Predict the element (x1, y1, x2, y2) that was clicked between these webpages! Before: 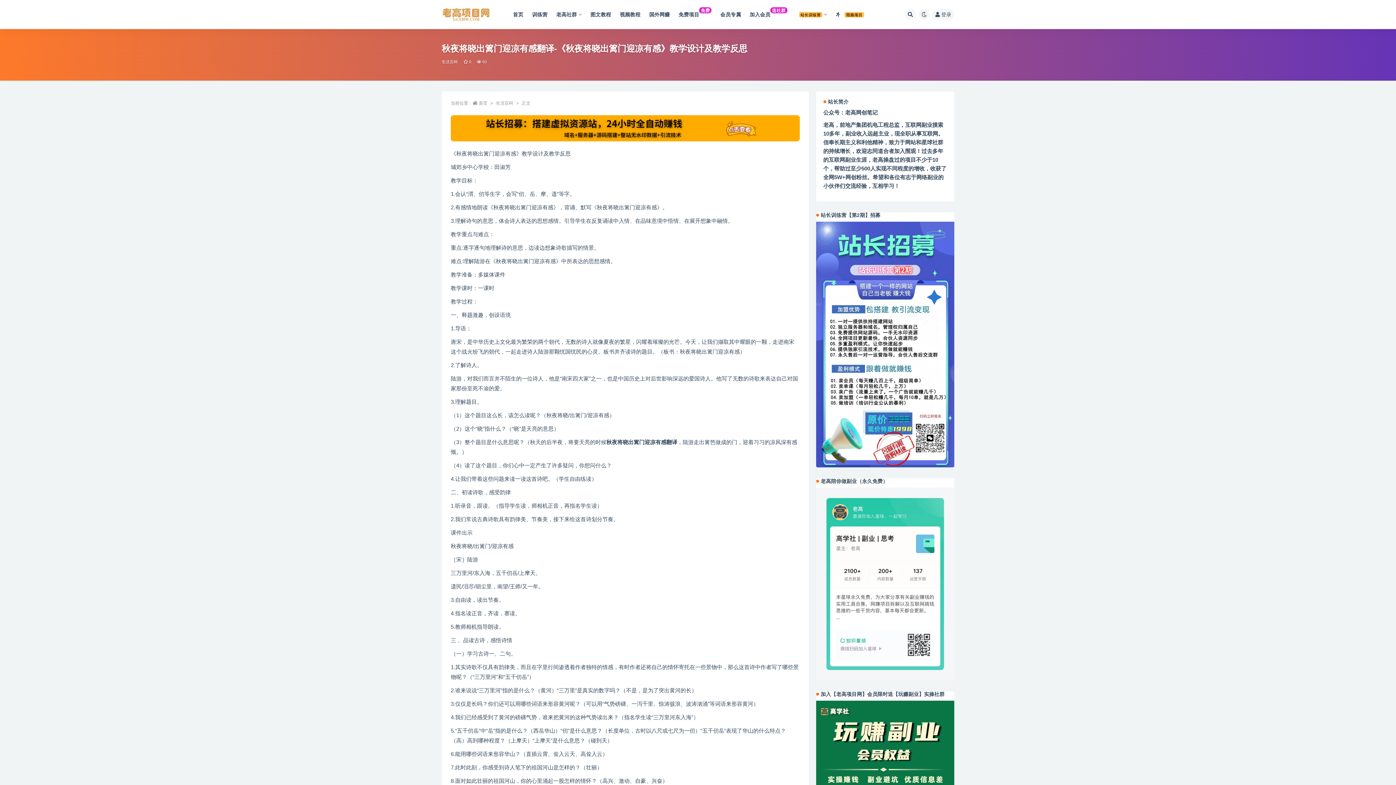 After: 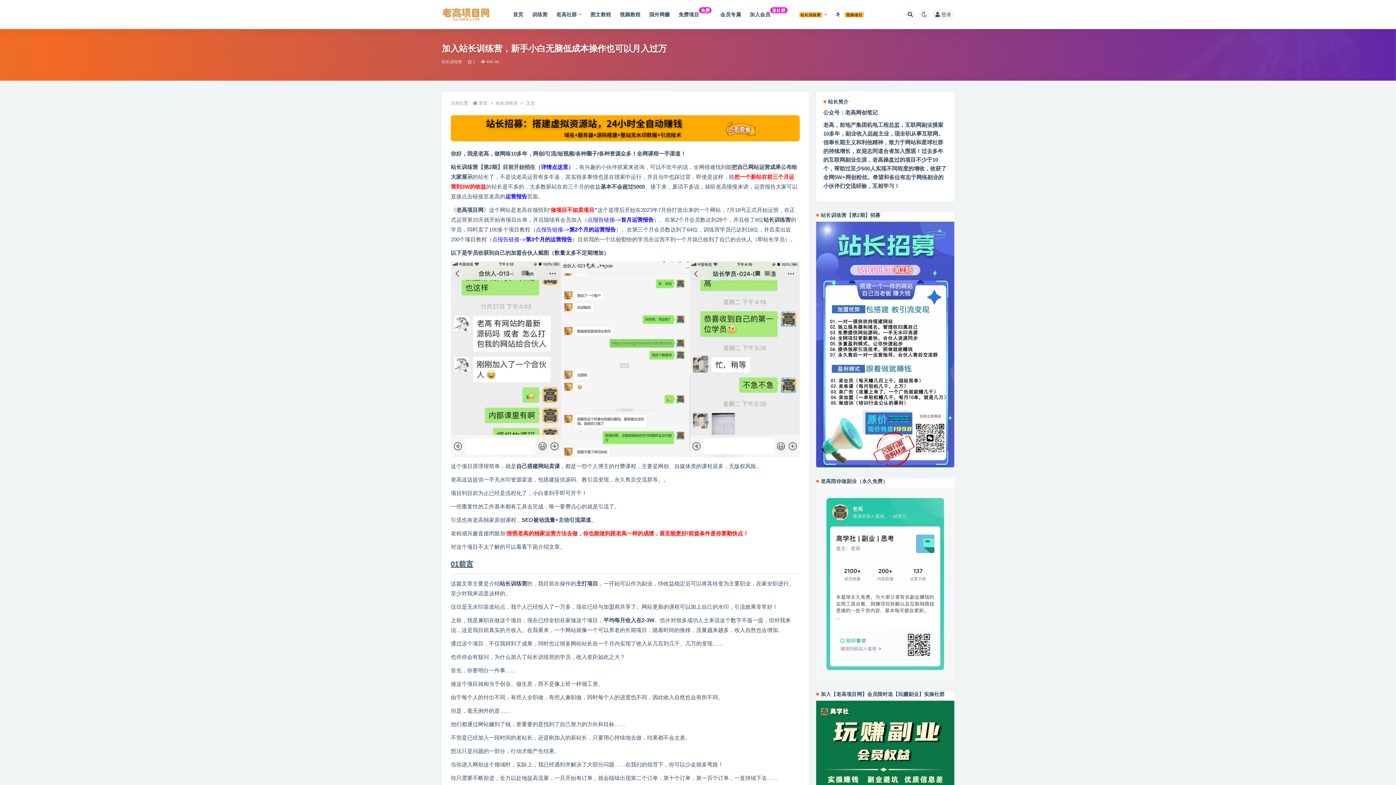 Action: bbox: (816, 221, 954, 467)